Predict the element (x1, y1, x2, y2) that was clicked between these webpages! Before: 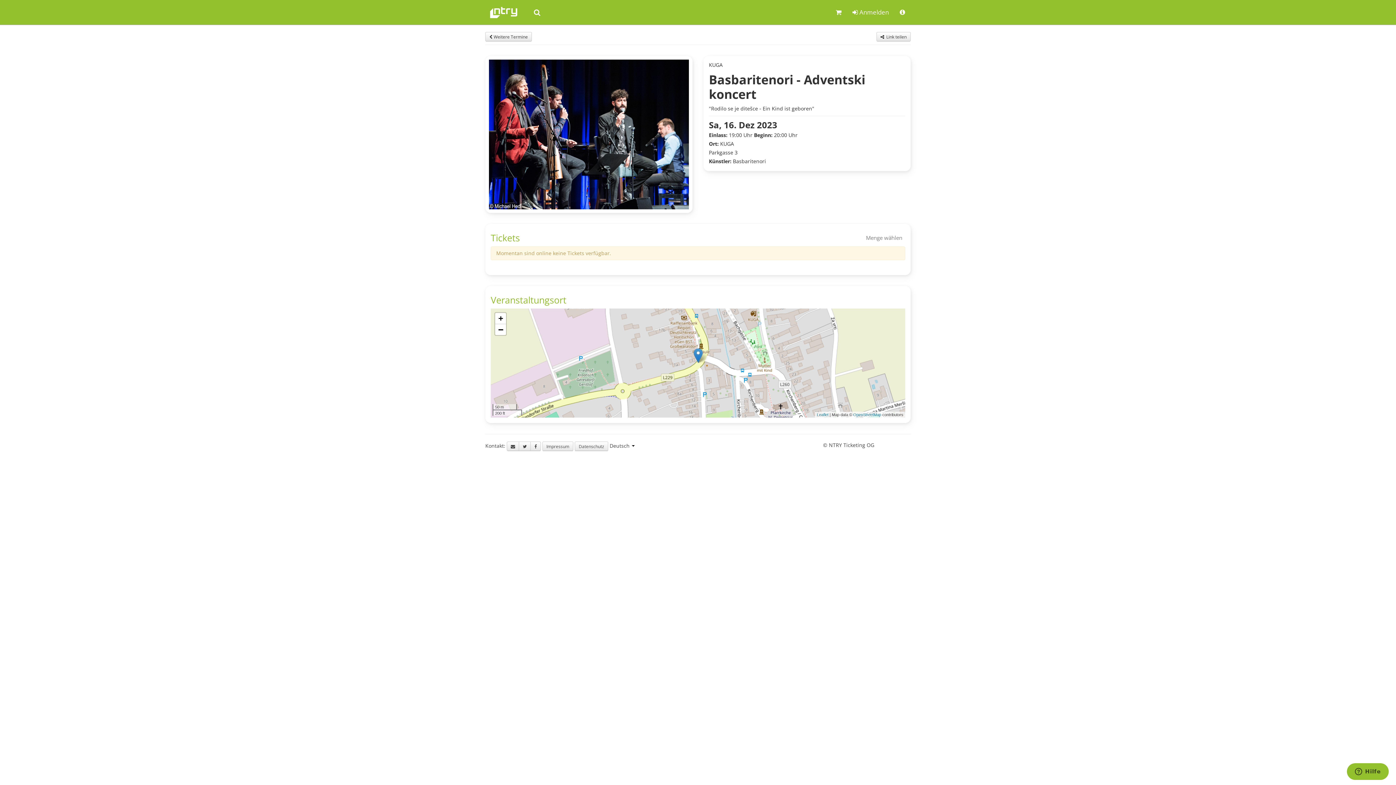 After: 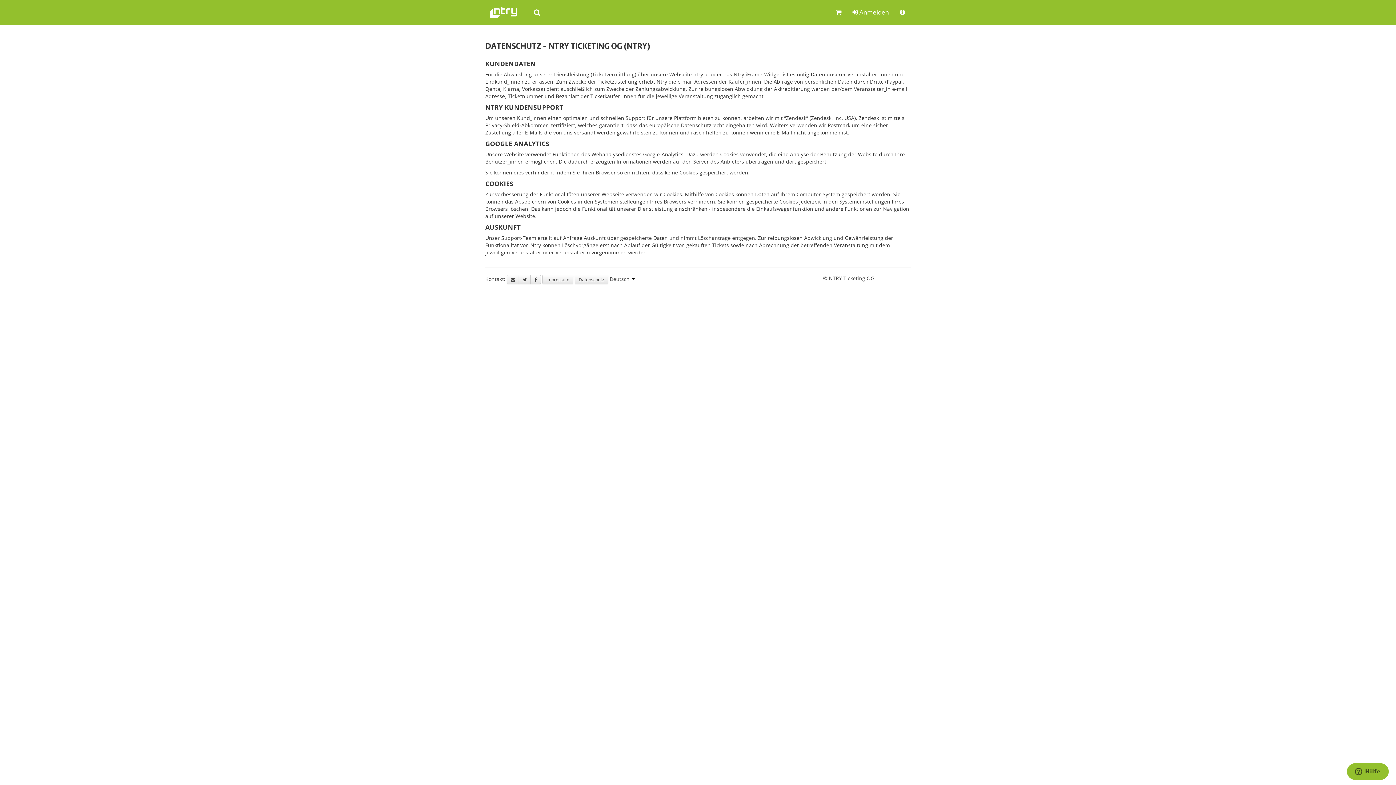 Action: bbox: (574, 441, 608, 451) label: Datenschutz